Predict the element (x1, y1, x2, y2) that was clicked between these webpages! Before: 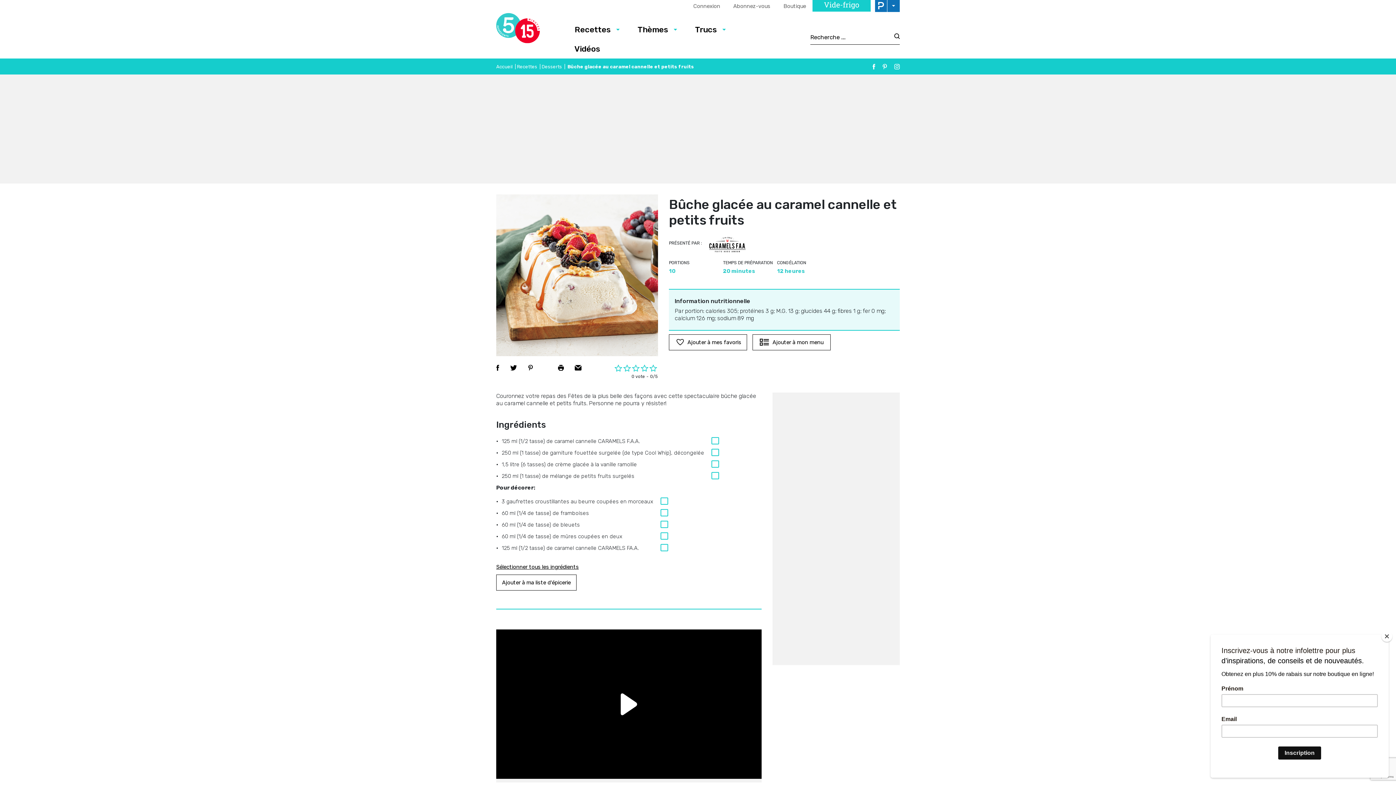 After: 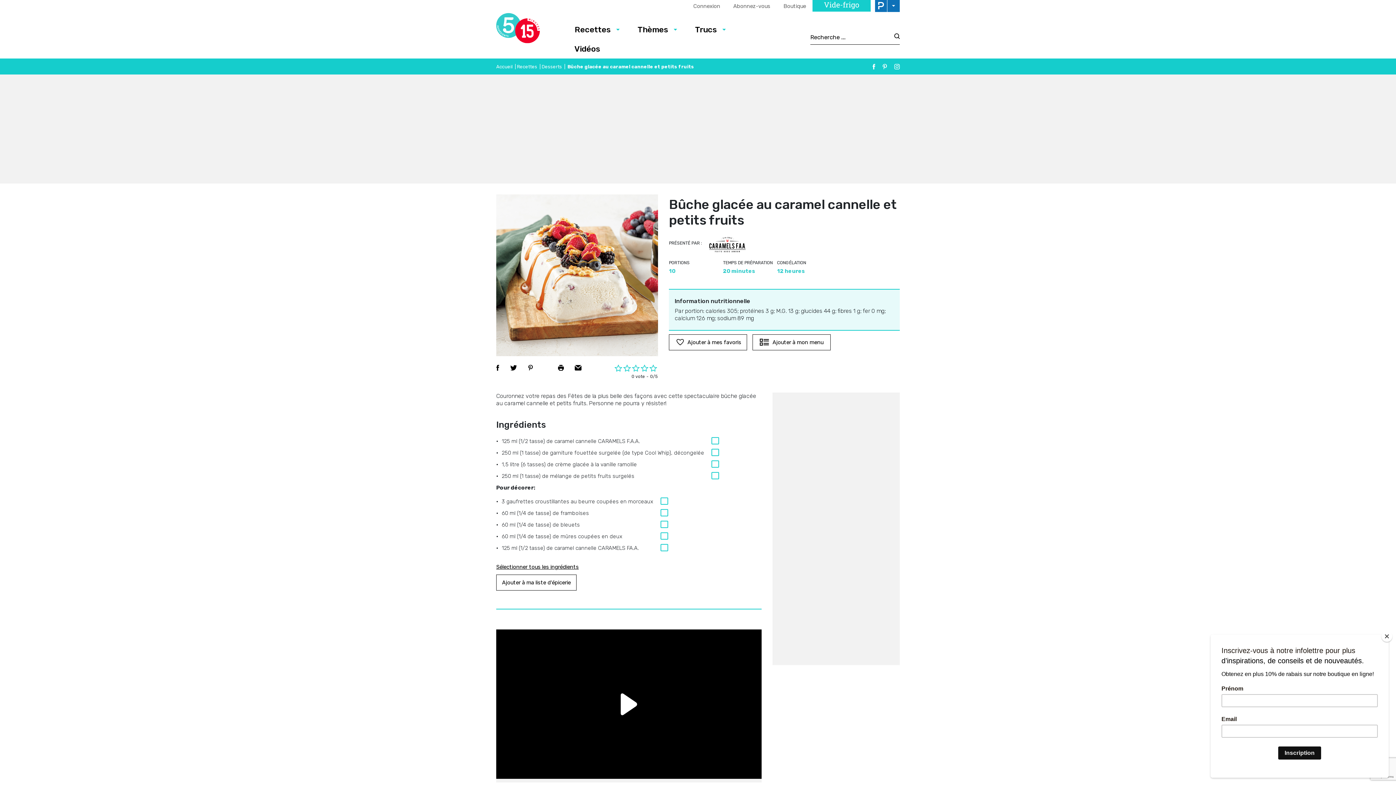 Action: bbox: (894, 63, 900, 69)